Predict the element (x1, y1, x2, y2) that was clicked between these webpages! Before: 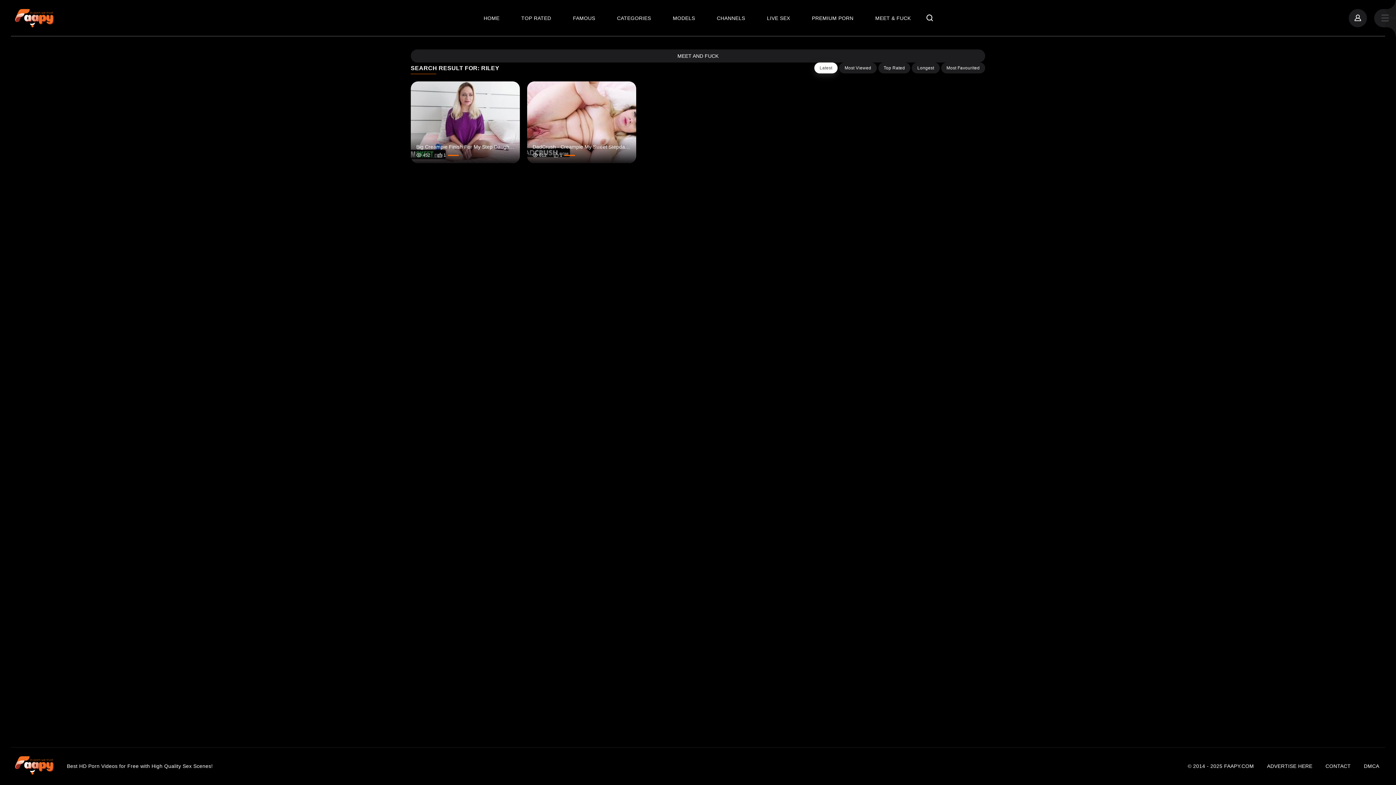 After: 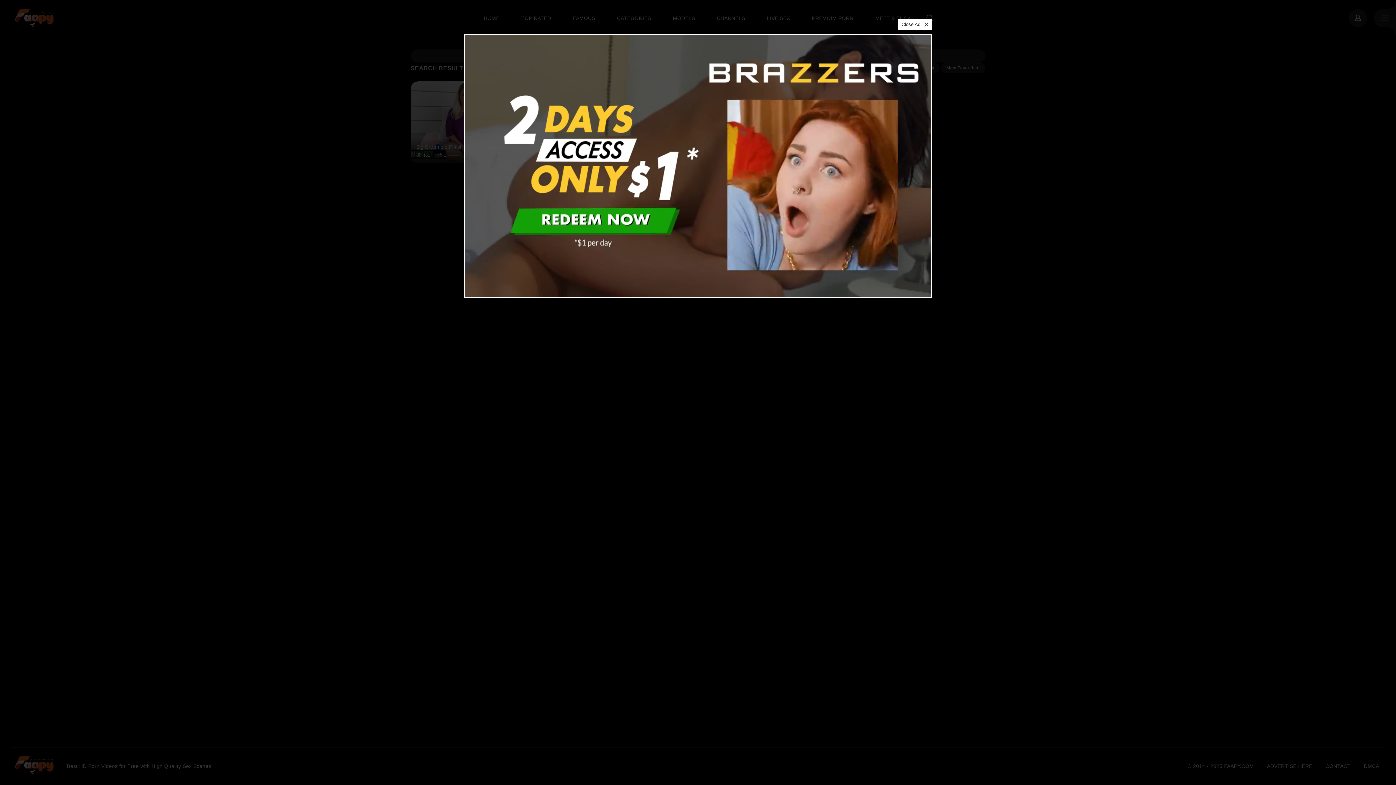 Action: label: CONTACT bbox: (1320, 761, 1356, 772)